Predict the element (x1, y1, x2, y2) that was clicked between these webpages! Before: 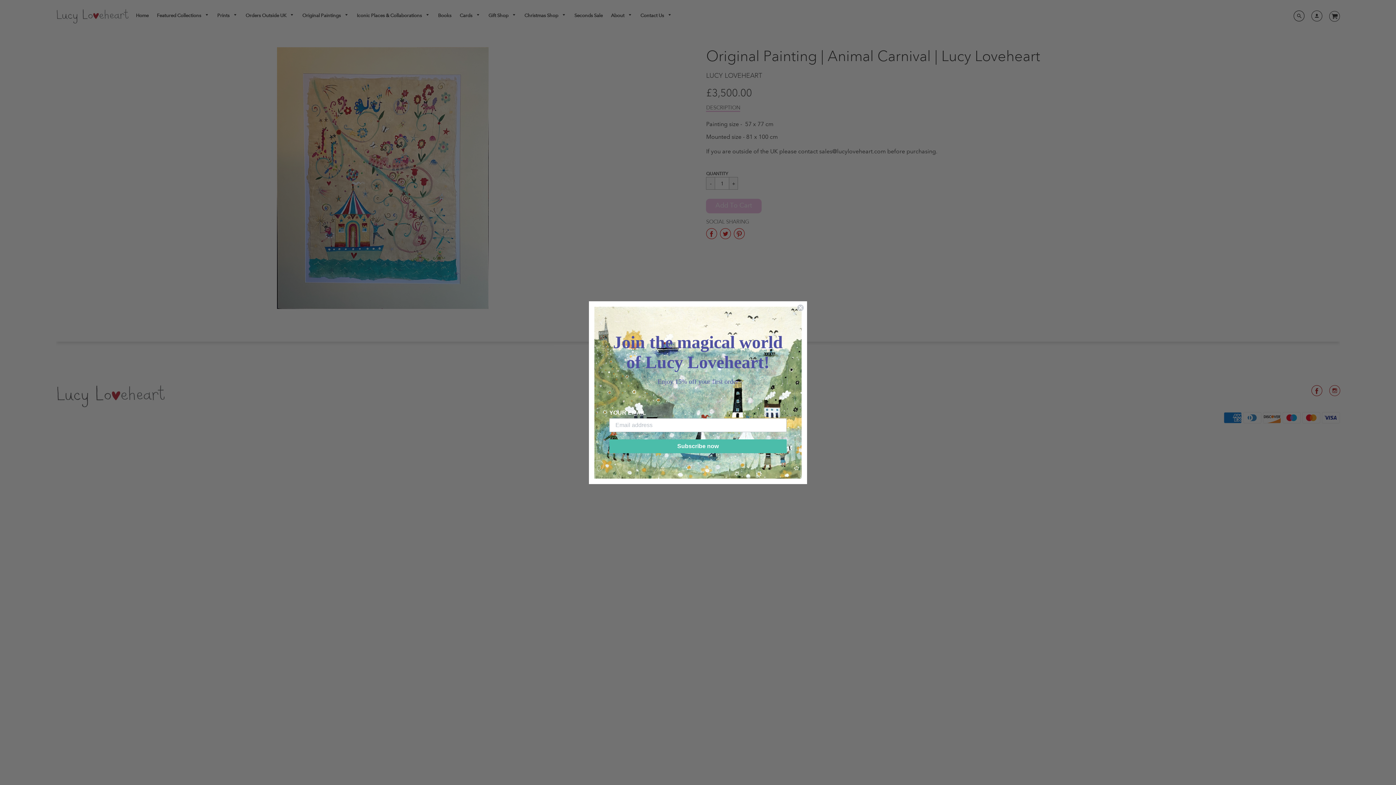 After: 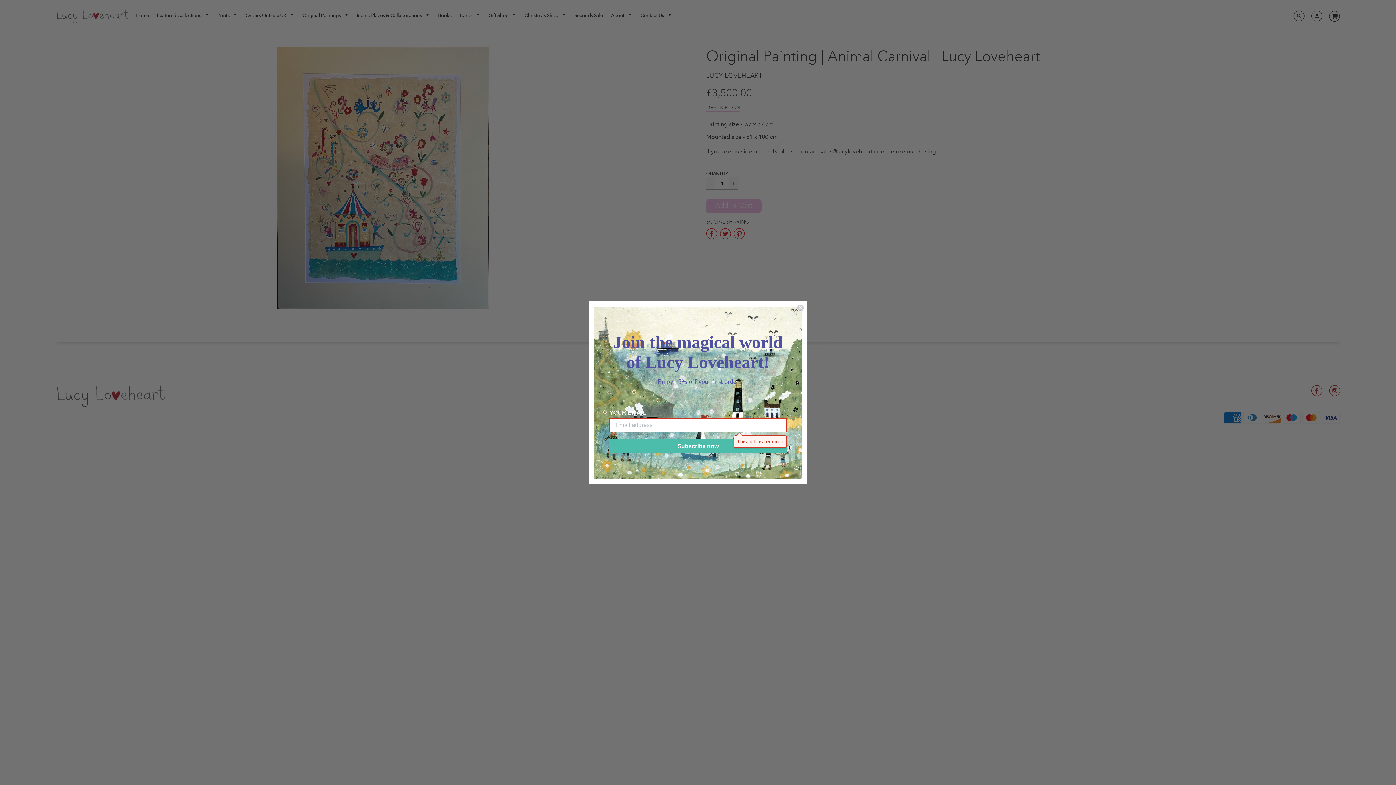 Action: label: Subscribe now bbox: (609, 439, 786, 453)